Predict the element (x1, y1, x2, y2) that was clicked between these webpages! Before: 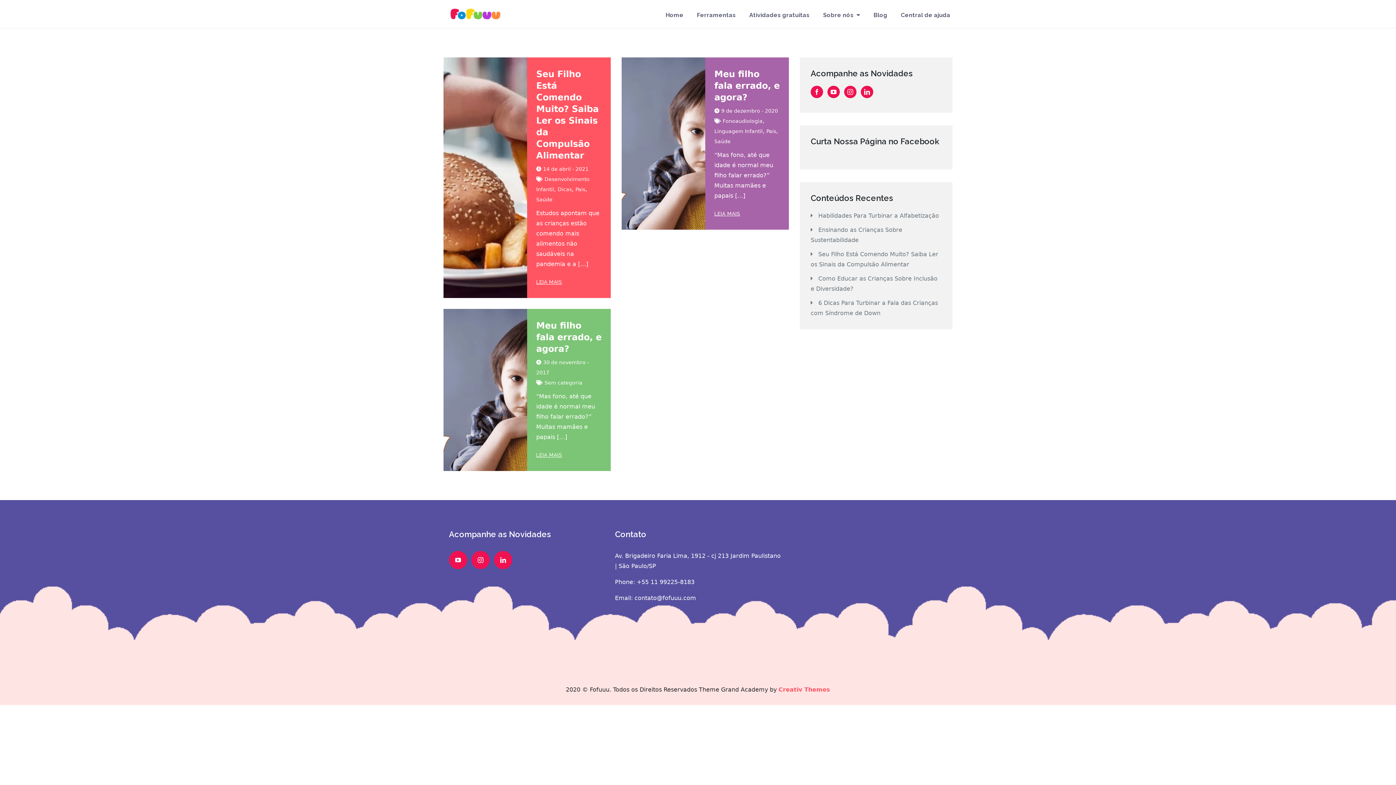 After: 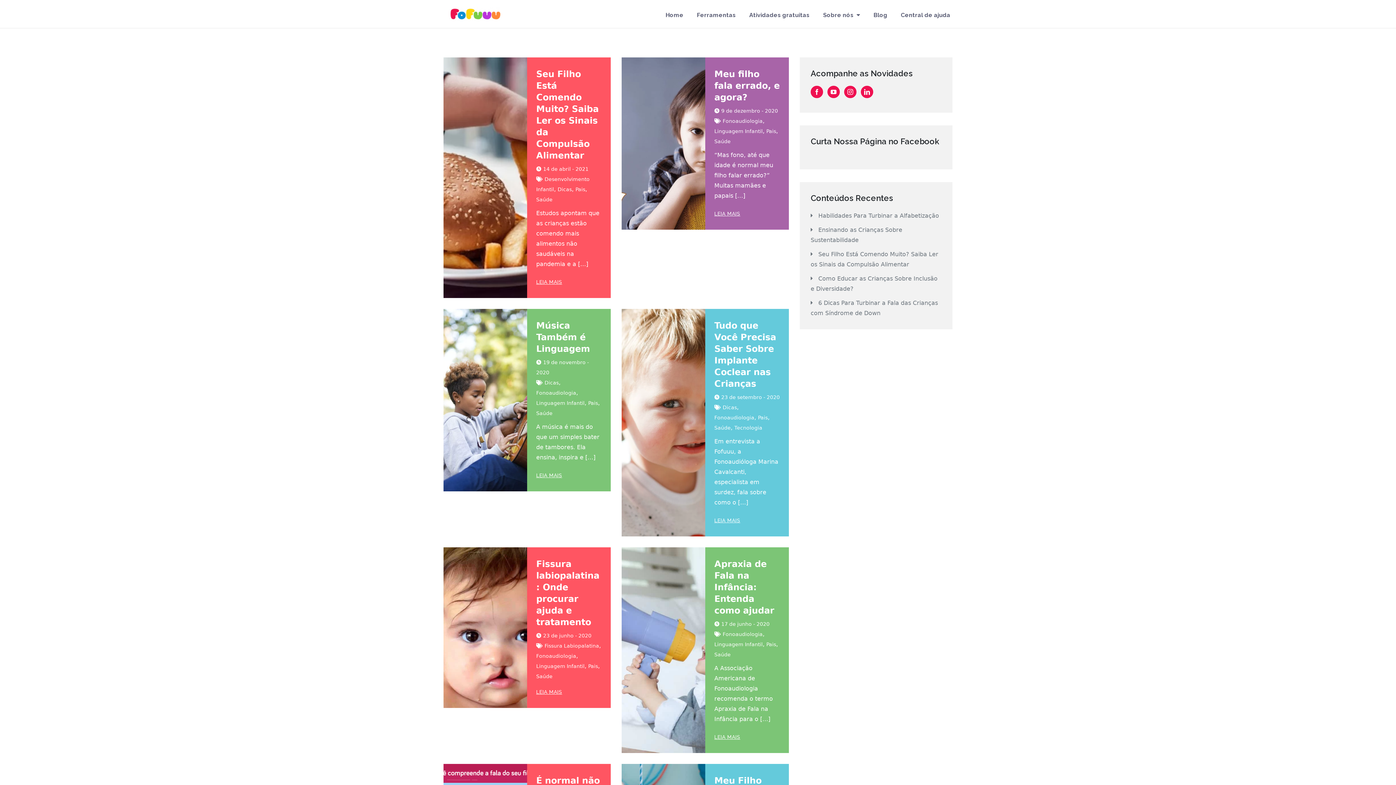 Action: bbox: (536, 196, 552, 202) label: Saúde